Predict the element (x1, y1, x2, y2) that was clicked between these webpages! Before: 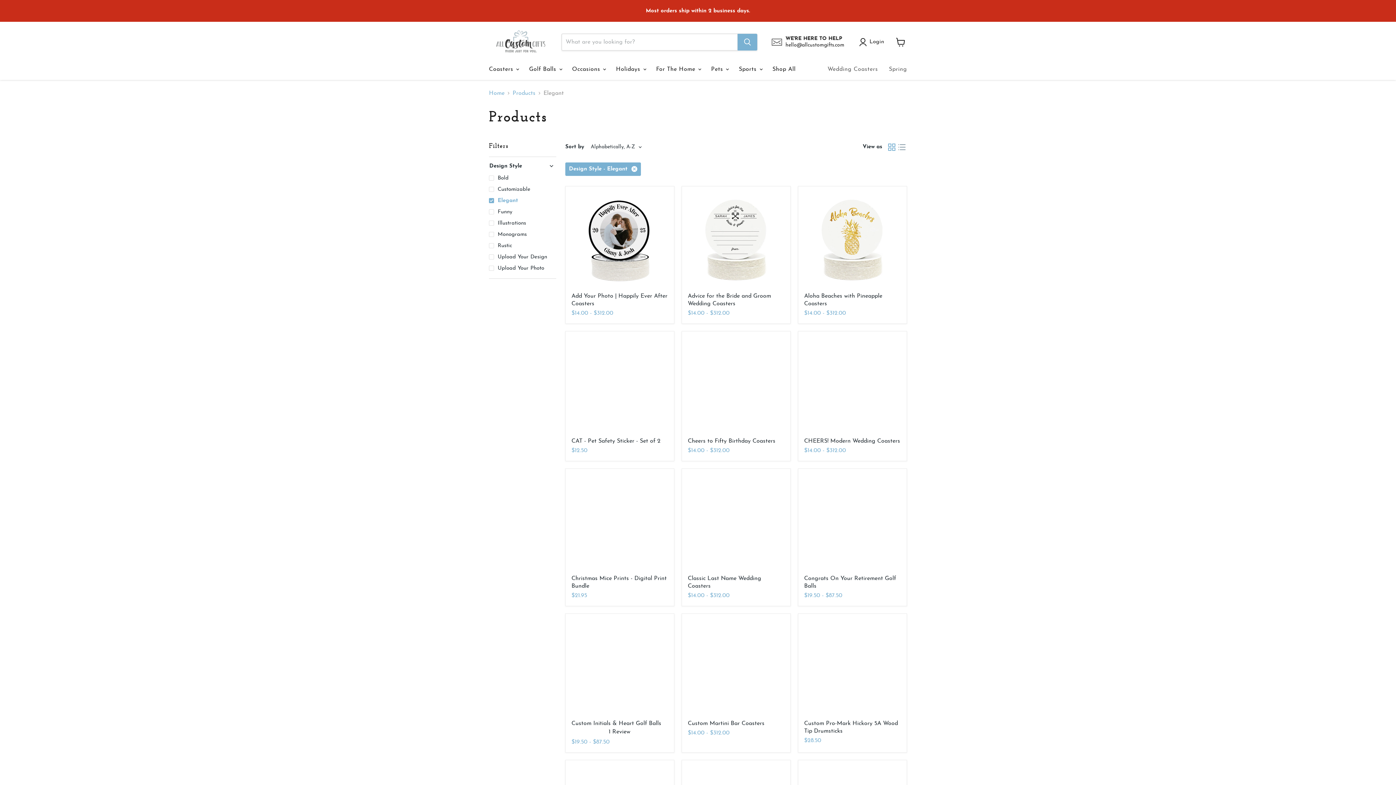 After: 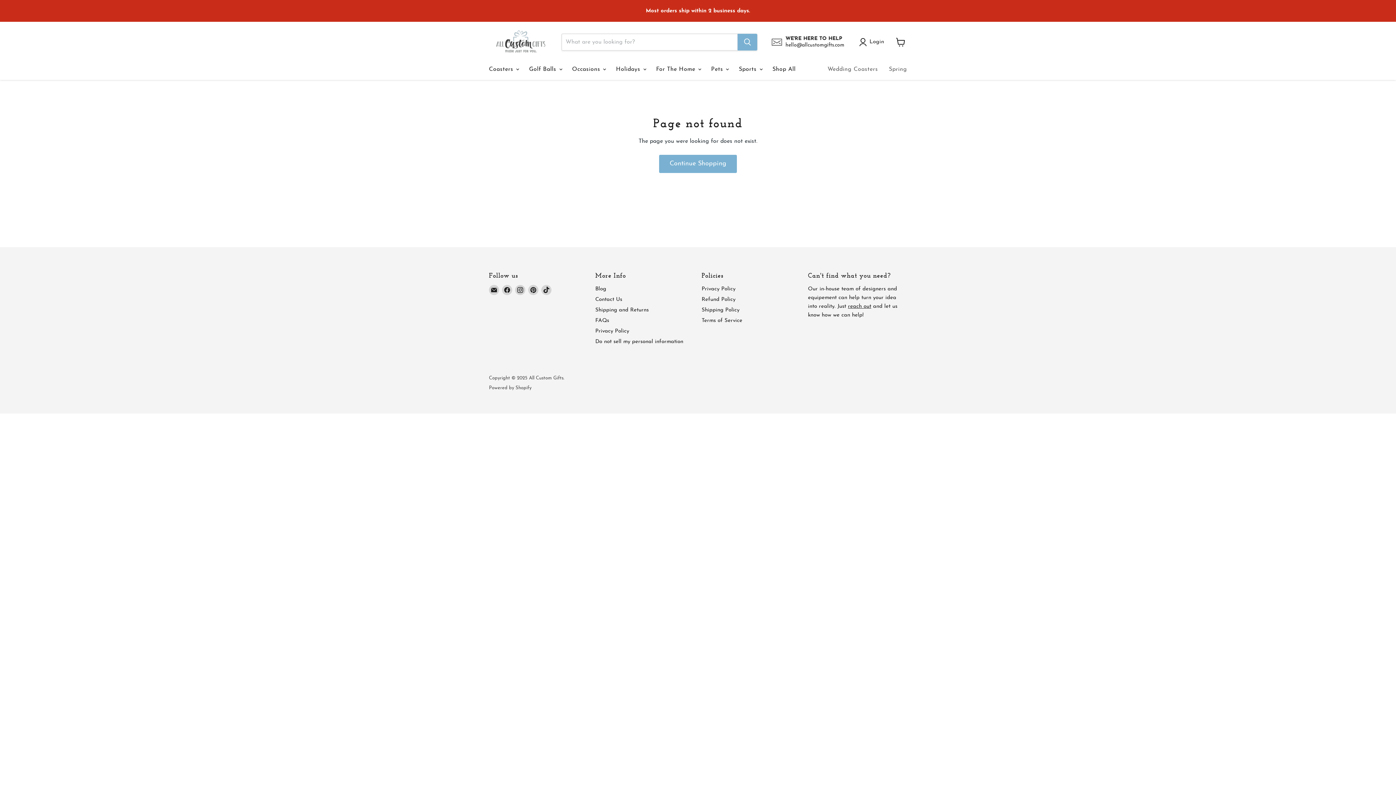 Action: label: Design Style - Elegant
Remove filter bbox: (565, 162, 641, 175)